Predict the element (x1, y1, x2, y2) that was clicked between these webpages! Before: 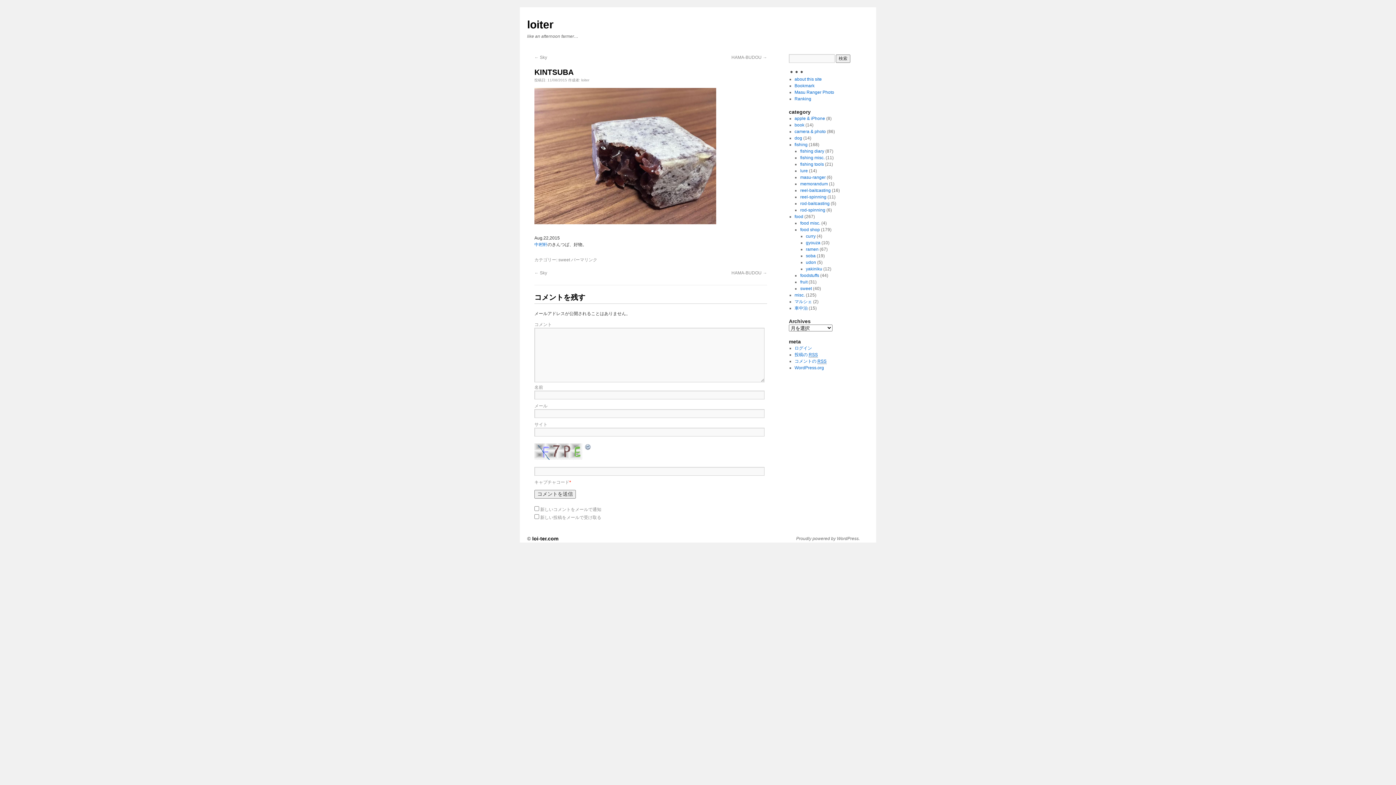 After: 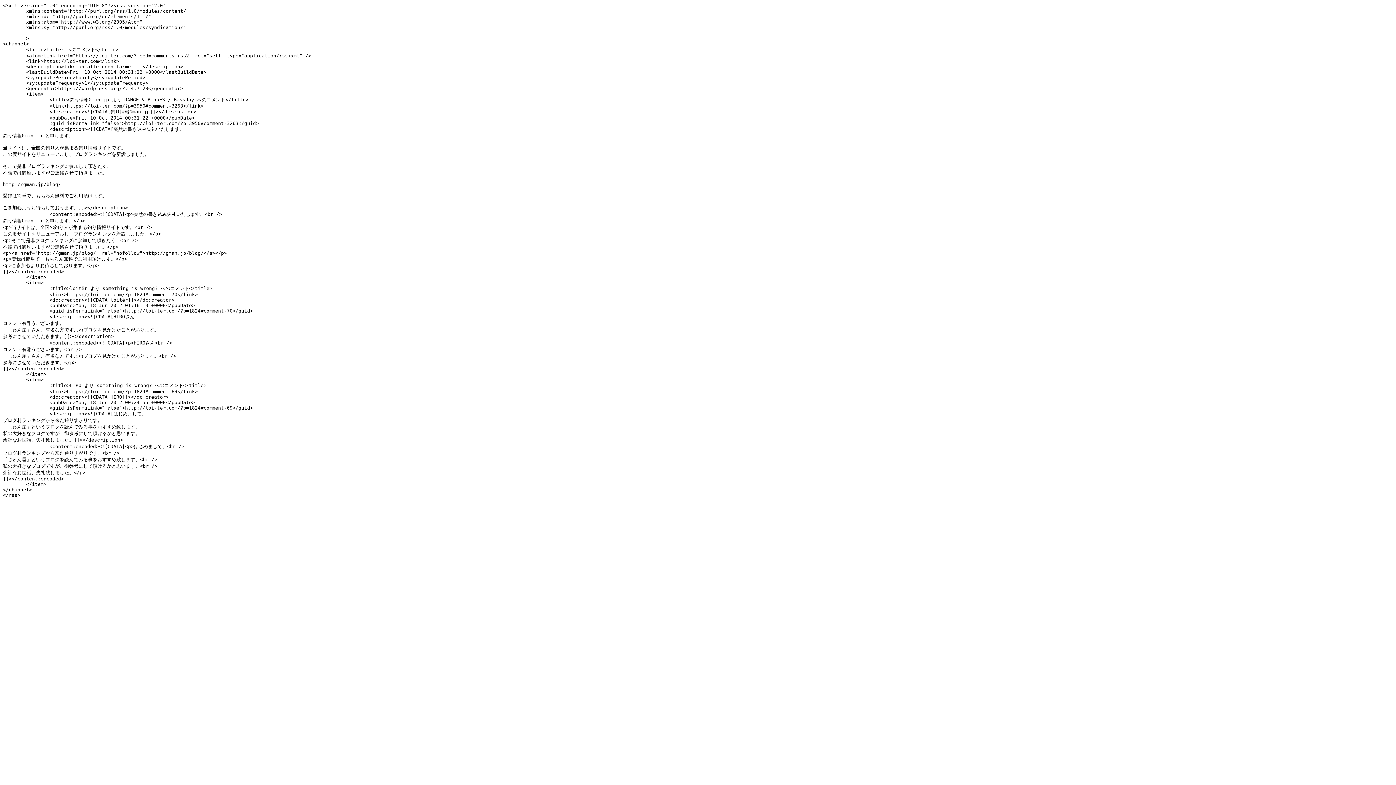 Action: bbox: (794, 358, 826, 364) label: コメントの RSS